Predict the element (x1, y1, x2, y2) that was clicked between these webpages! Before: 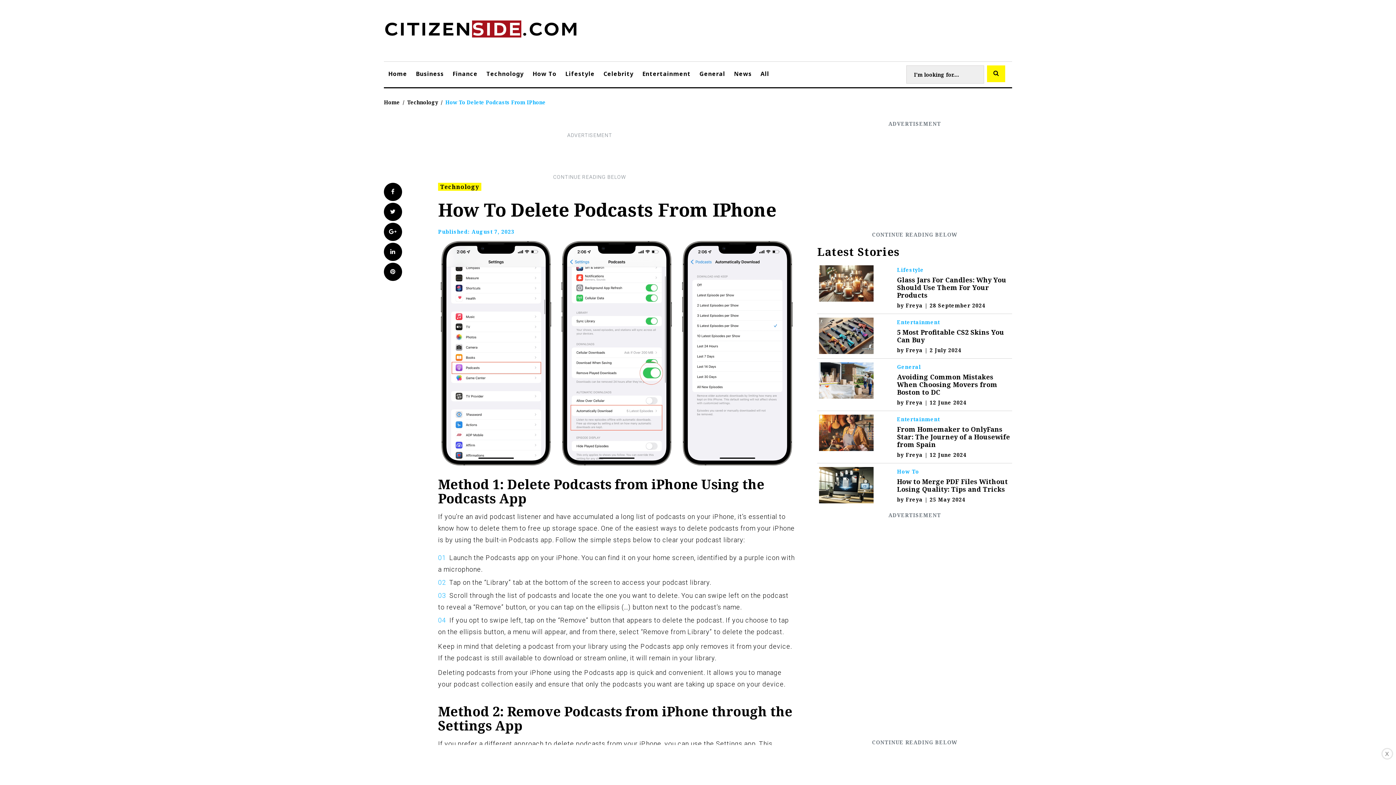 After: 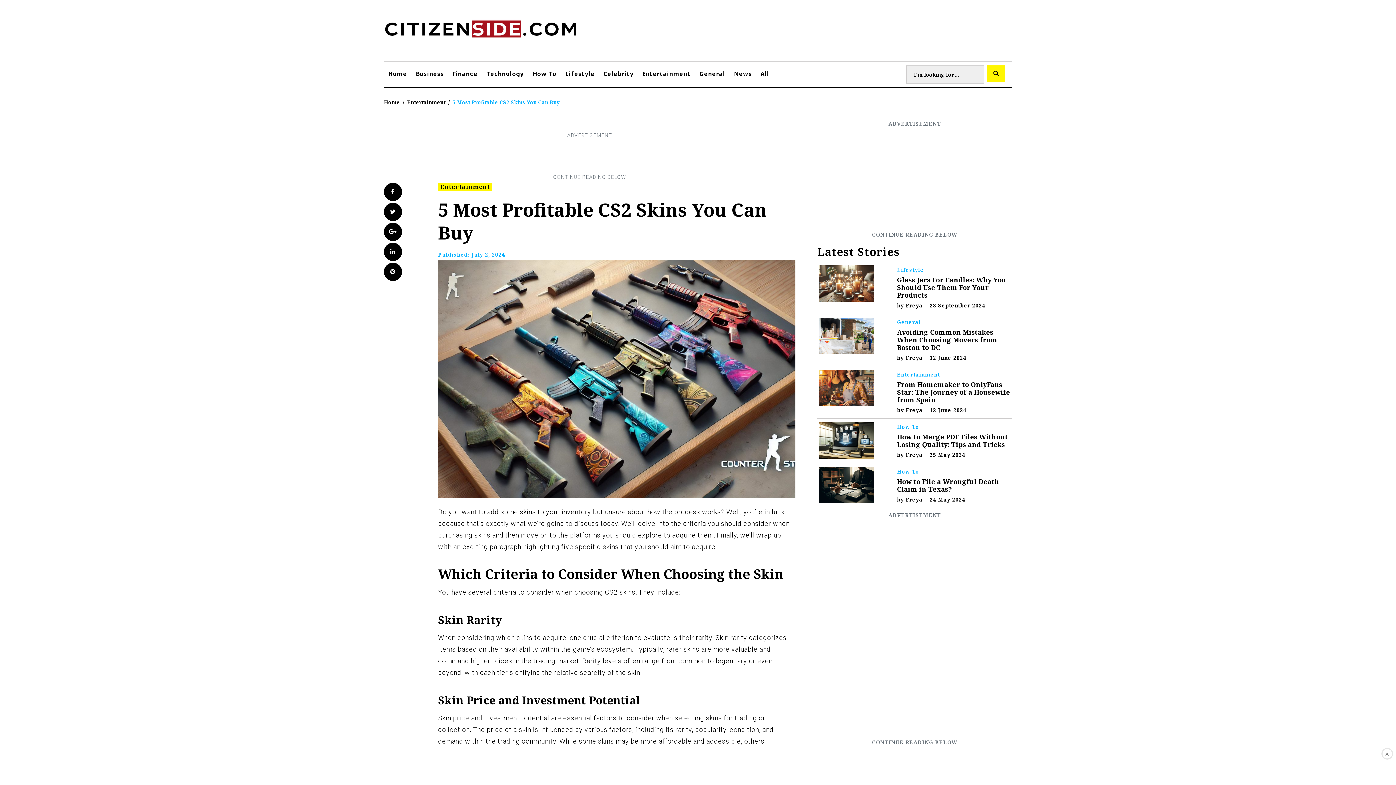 Action: bbox: (897, 328, 1004, 344) label: 5 Most Profitable CS2 Skins You Can Buy